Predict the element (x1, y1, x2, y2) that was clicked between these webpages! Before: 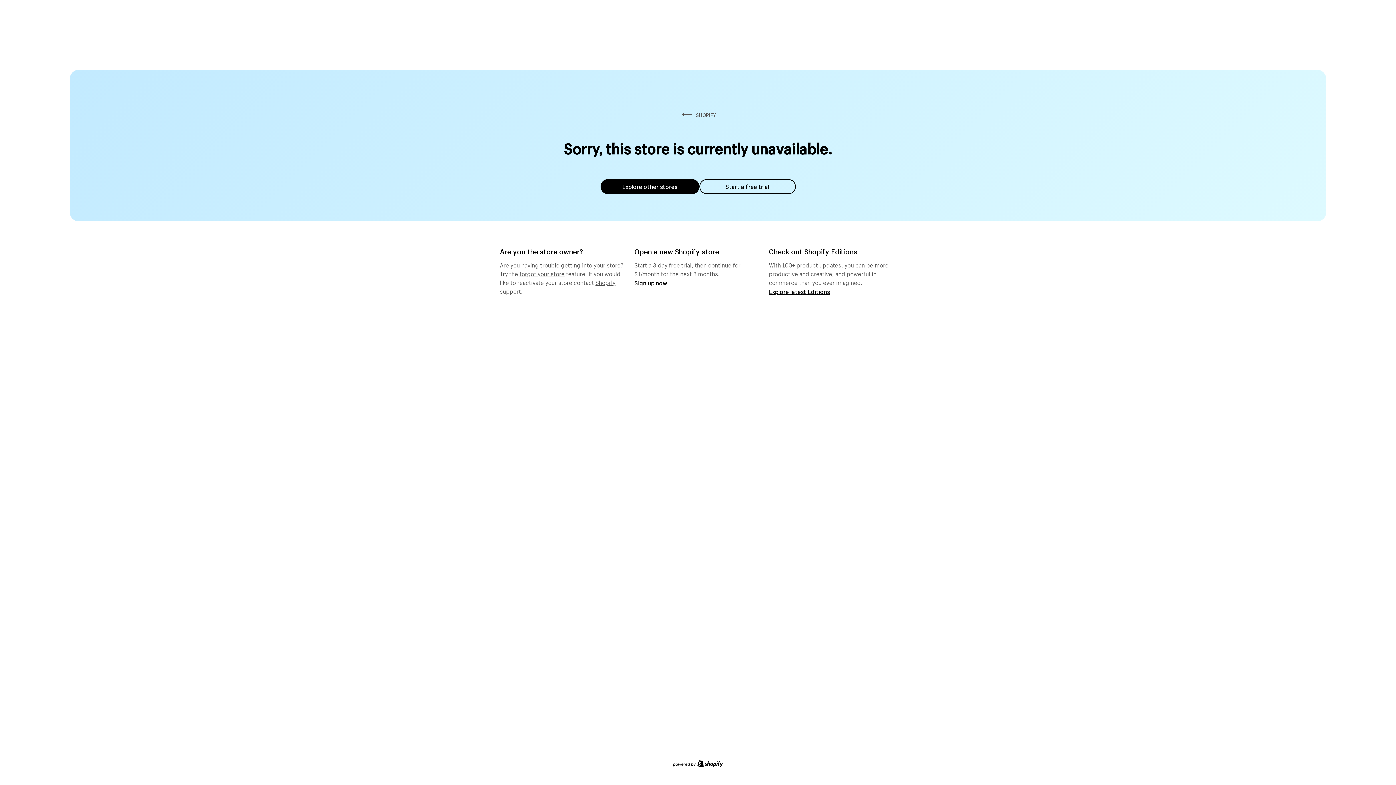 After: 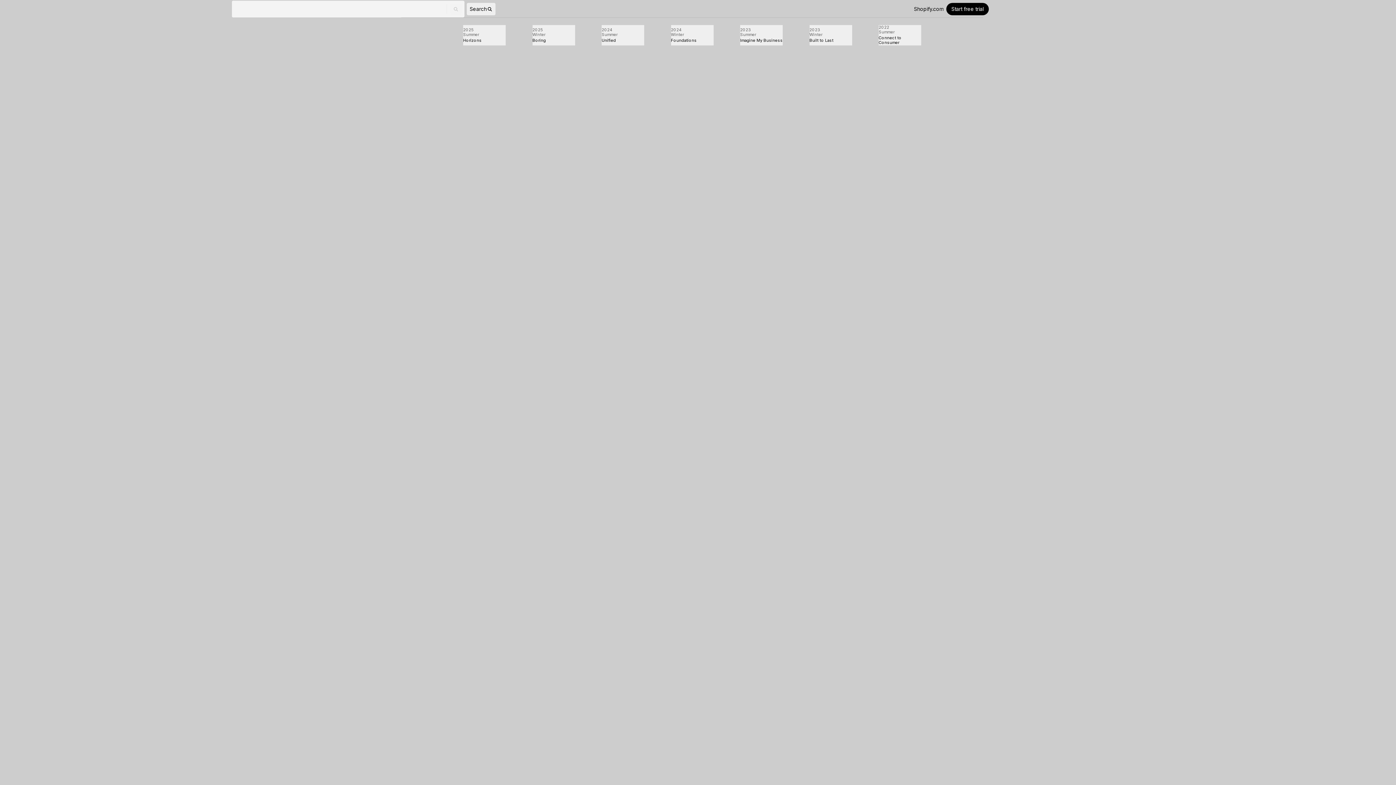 Action: bbox: (769, 287, 830, 295) label: Explore latest Editions